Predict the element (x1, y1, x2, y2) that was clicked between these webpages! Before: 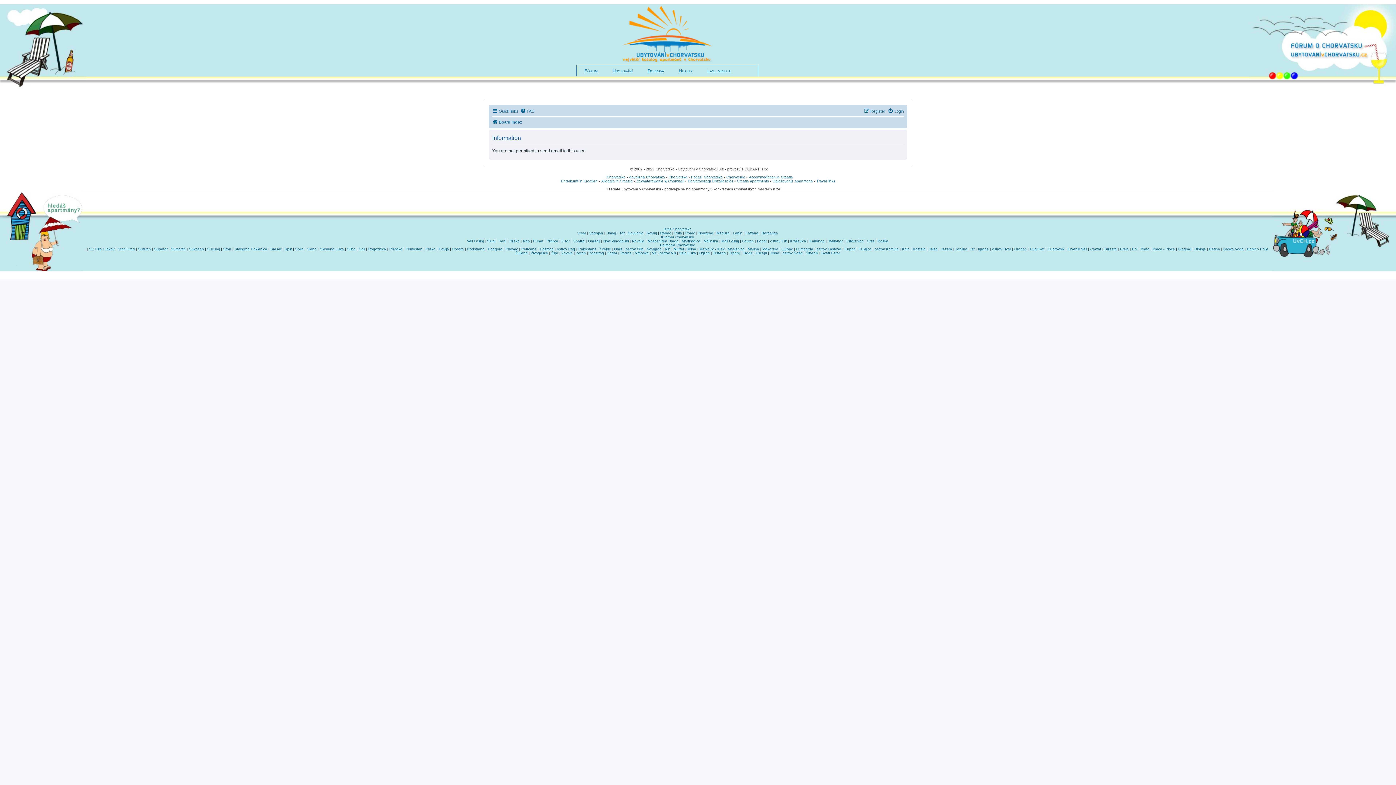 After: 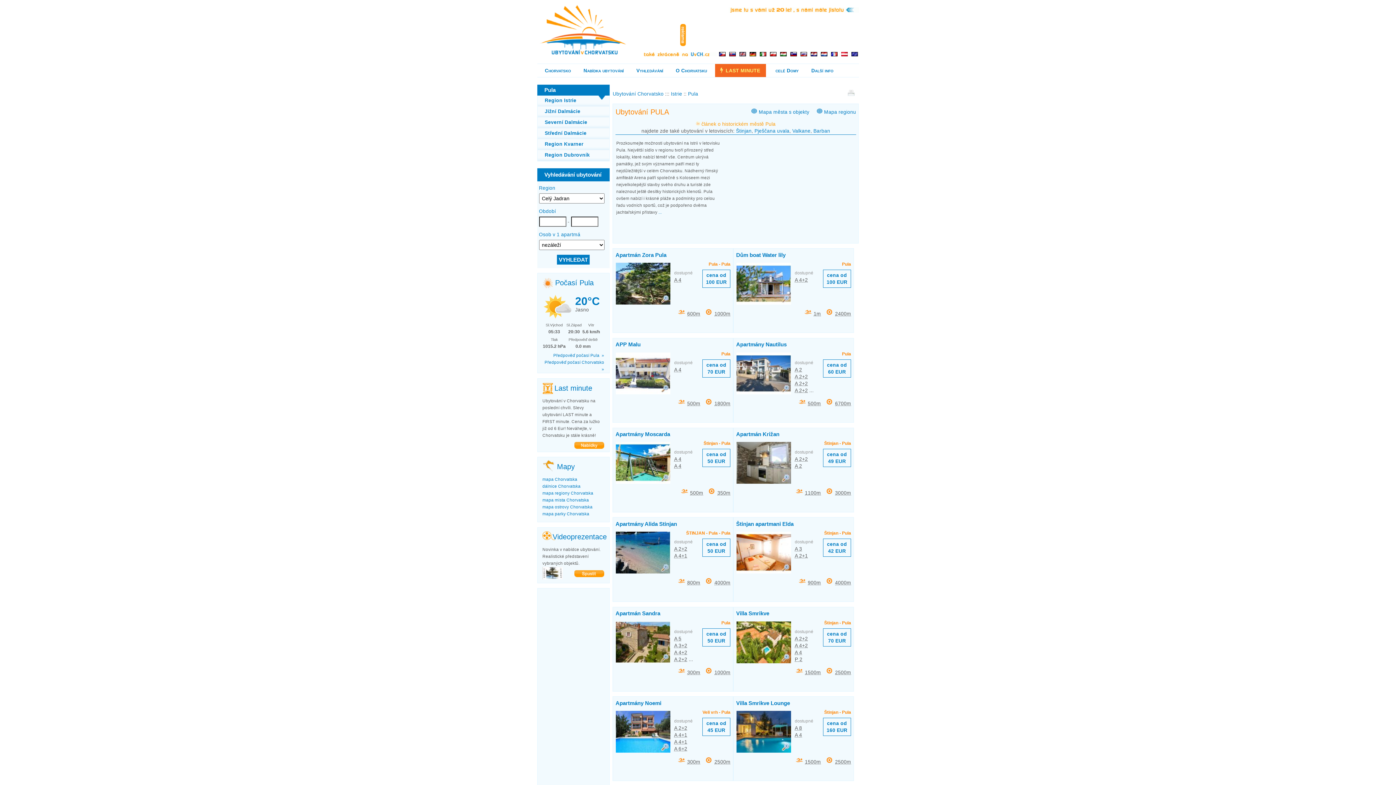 Action: label: Pula bbox: (674, 231, 682, 235)